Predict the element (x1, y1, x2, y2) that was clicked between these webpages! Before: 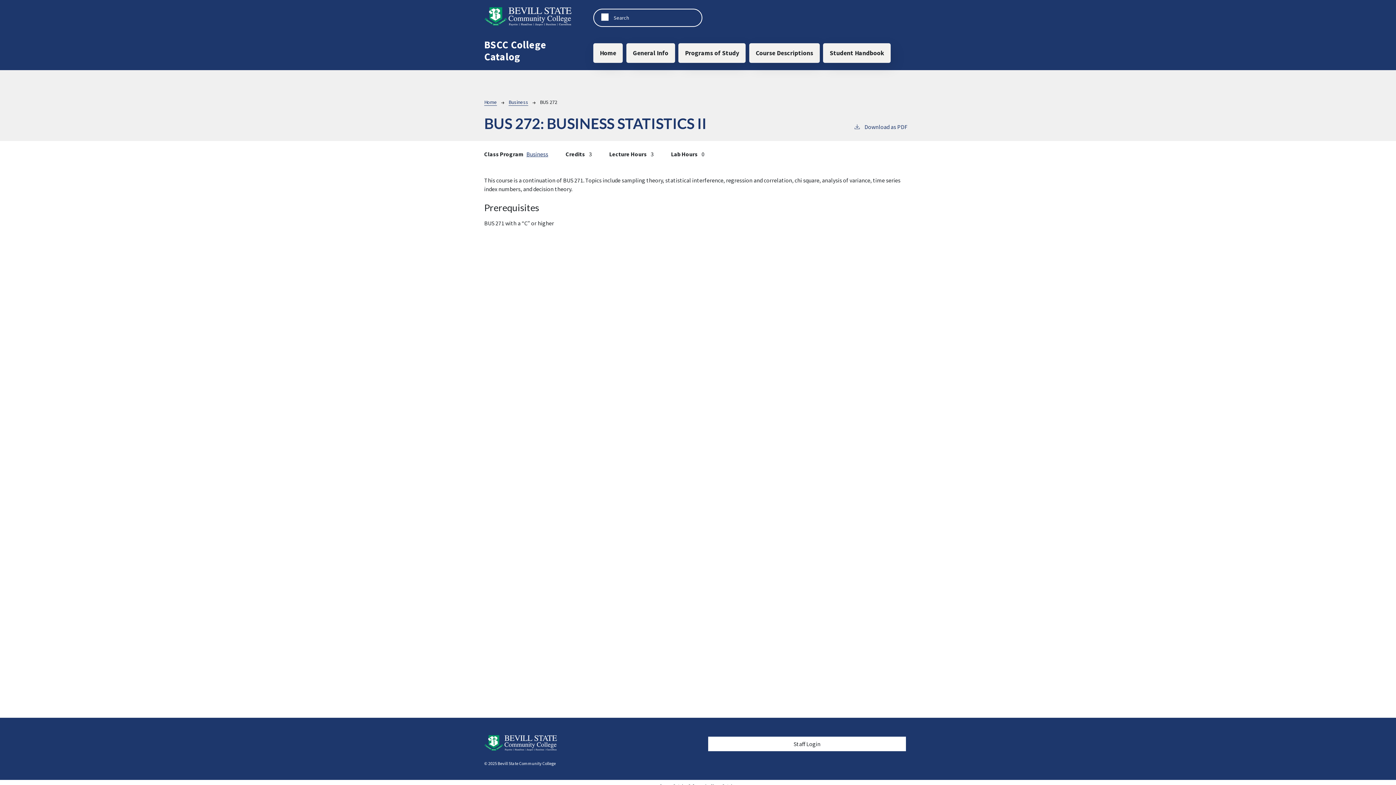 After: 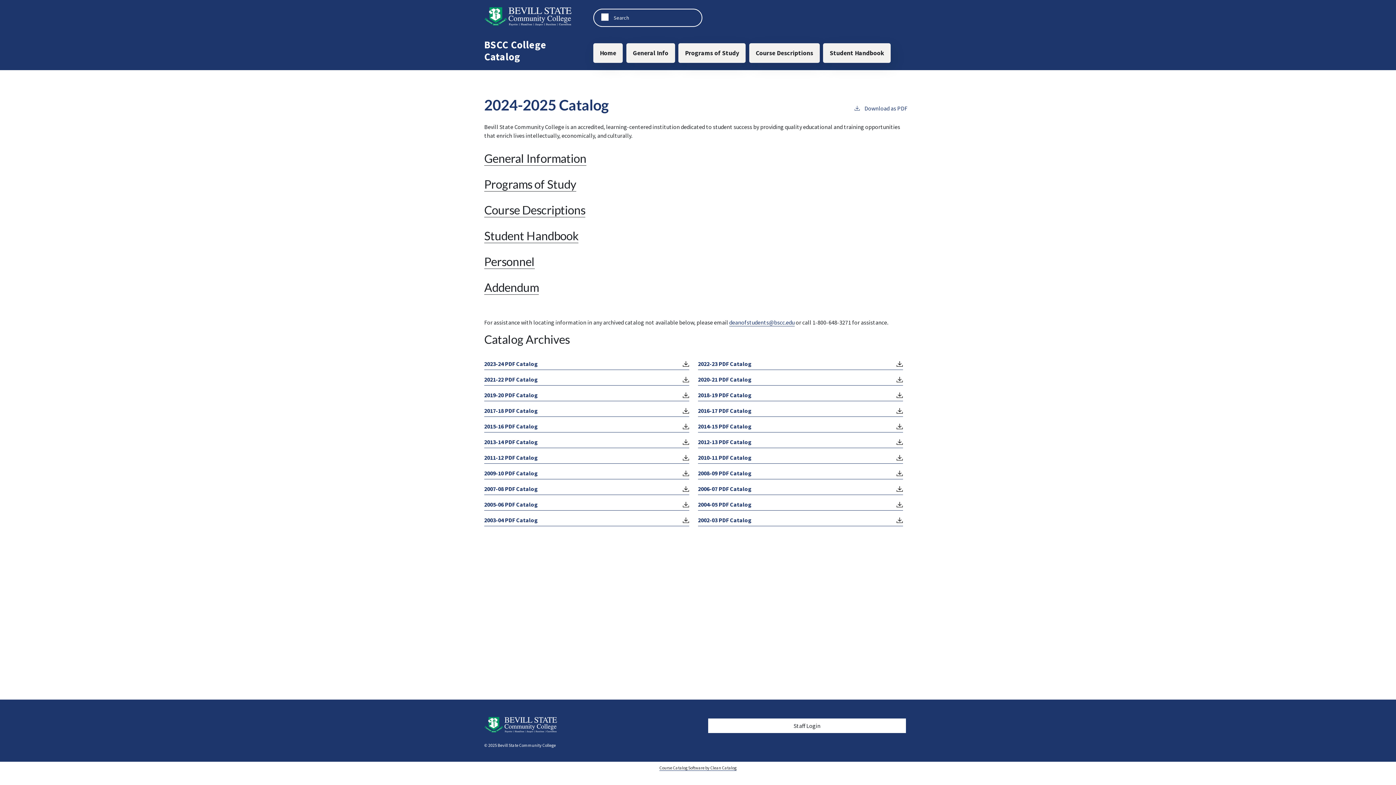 Action: label: Home bbox: (484, 99, 497, 105)